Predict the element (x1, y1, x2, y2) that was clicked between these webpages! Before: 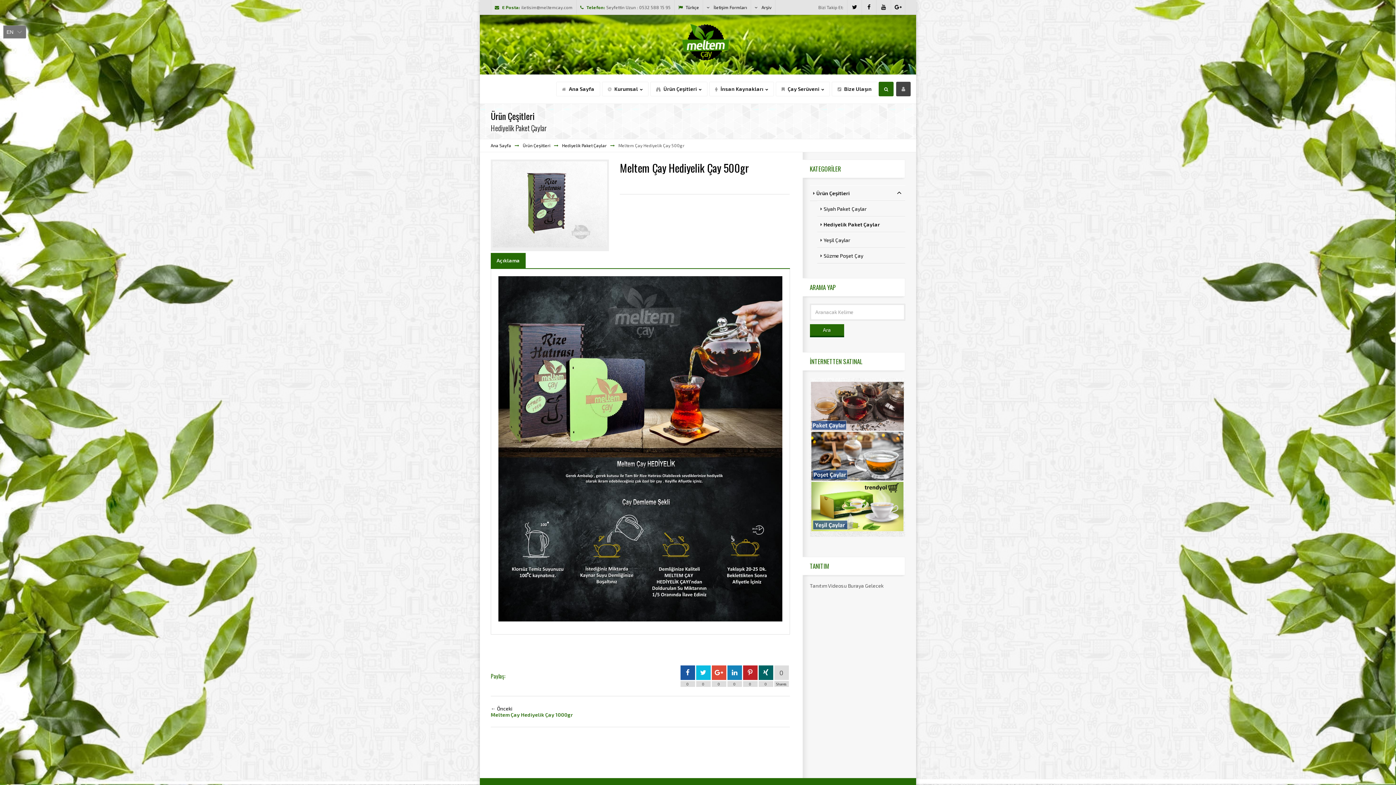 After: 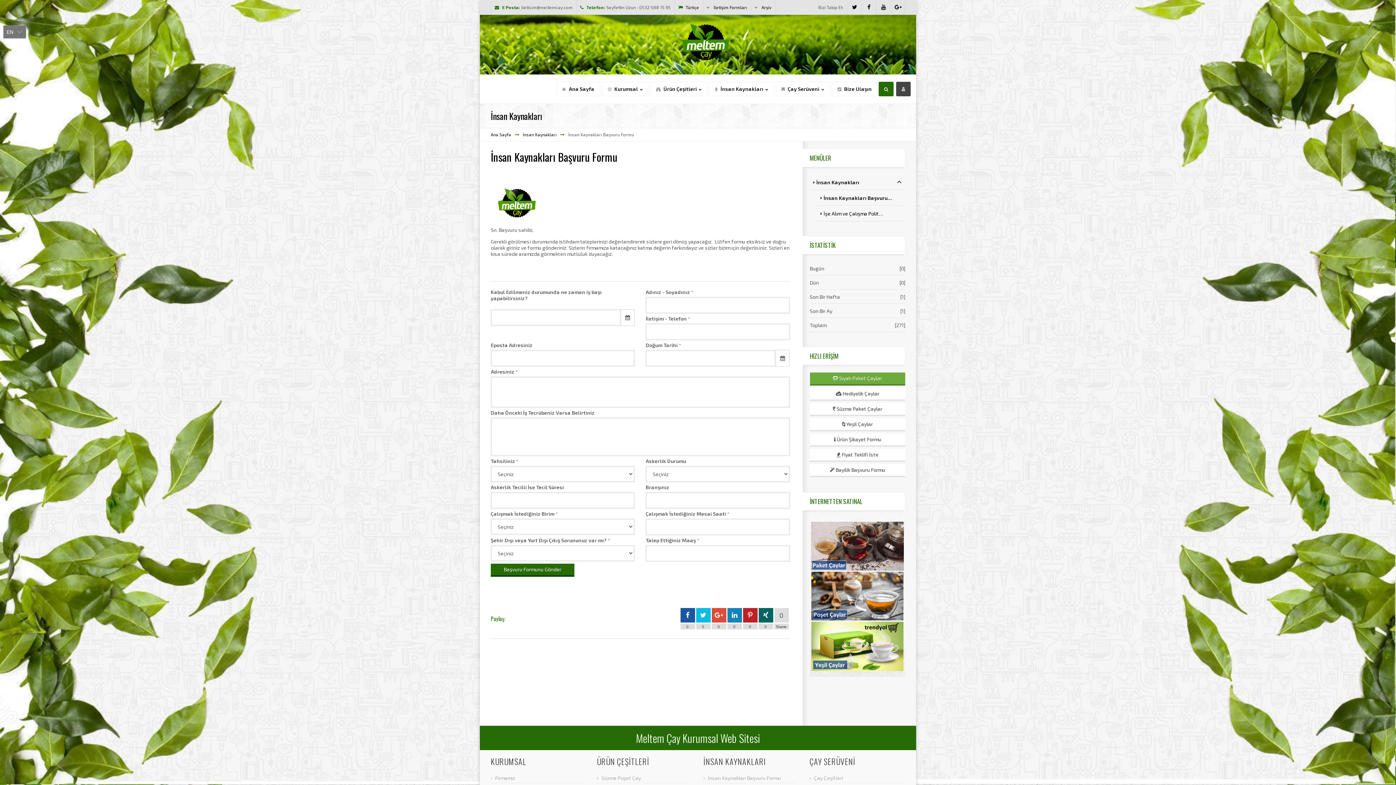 Action: bbox: (709, 81, 774, 96) label: İnsan Kaynakları